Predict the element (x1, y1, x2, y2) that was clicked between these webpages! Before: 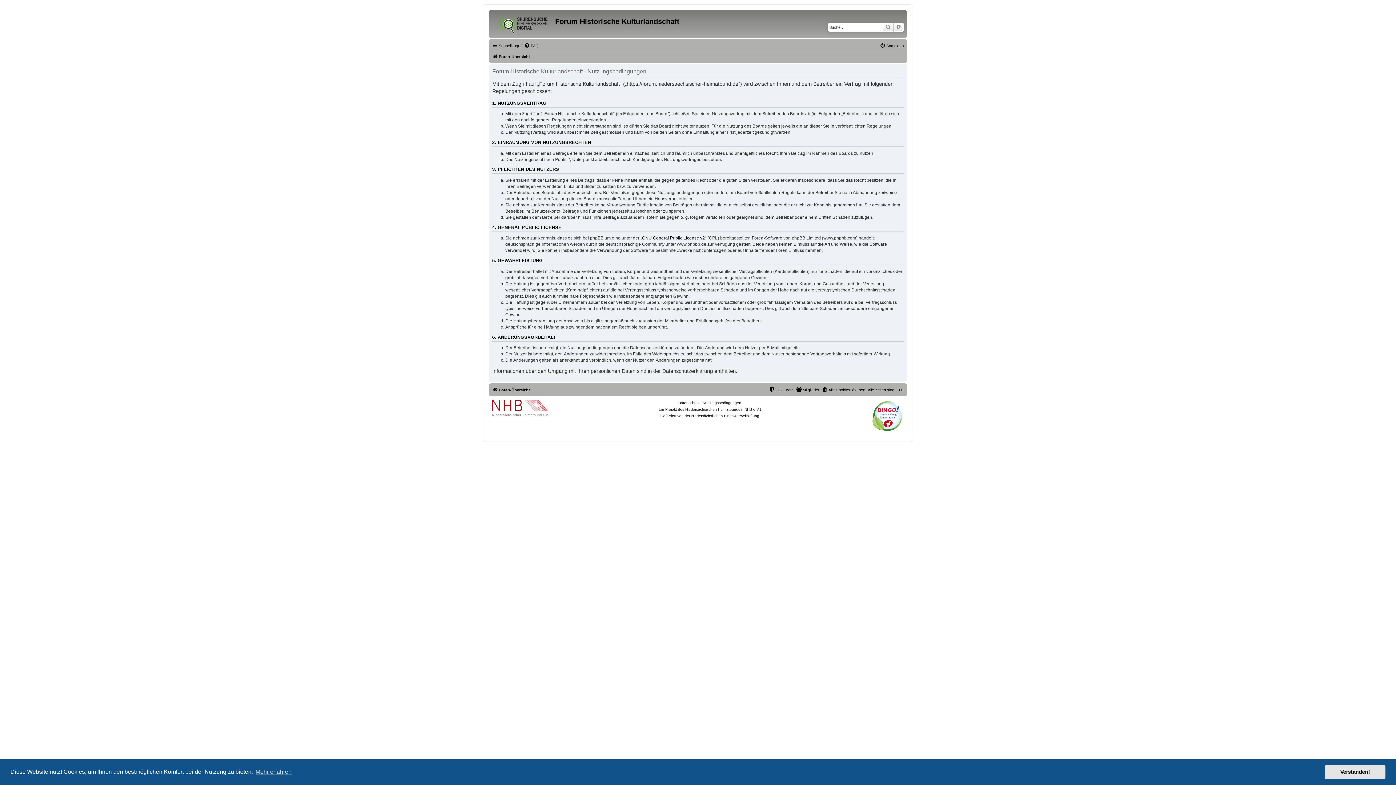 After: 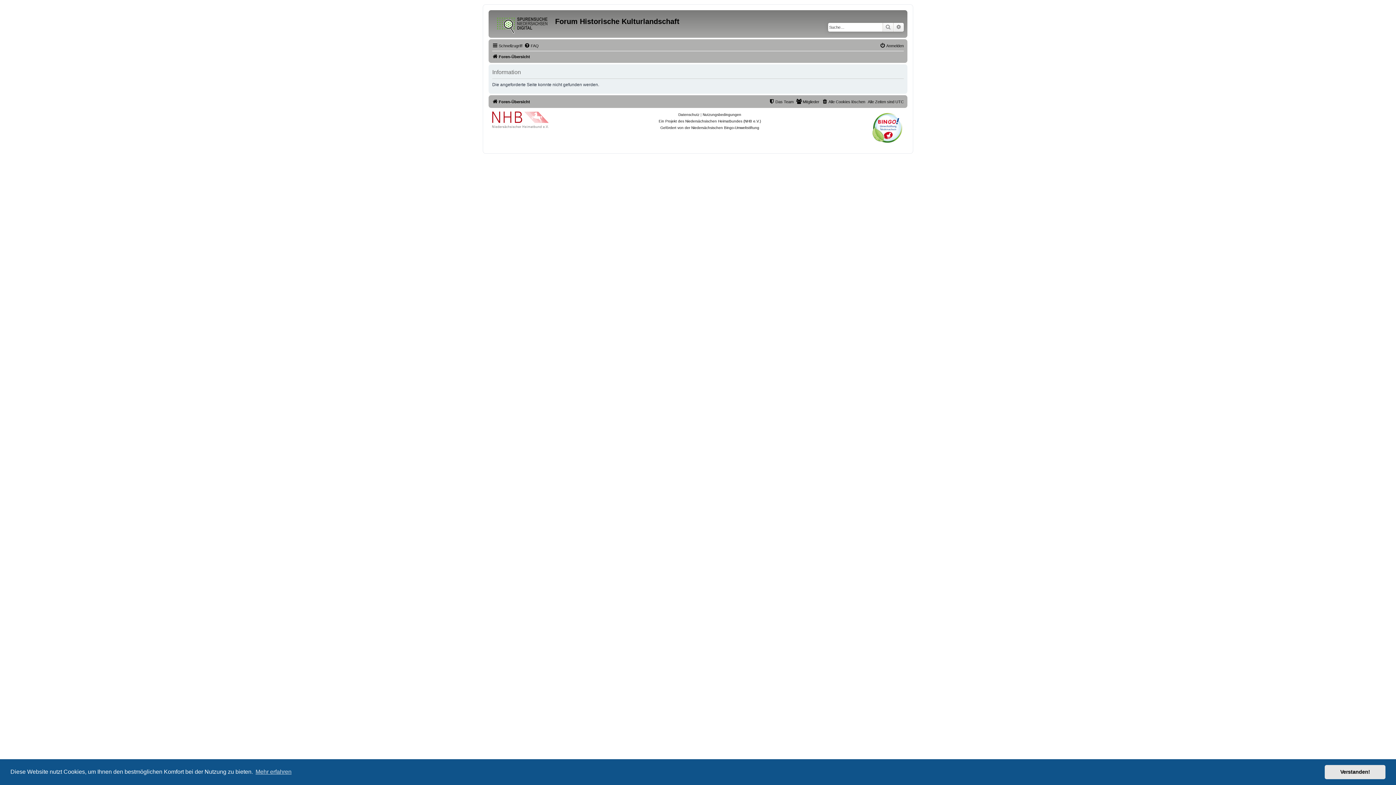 Action: label: Ein Projekt des Niedersächsischen Heimatbundes (NHB e.V.) bbox: (658, 406, 761, 413)